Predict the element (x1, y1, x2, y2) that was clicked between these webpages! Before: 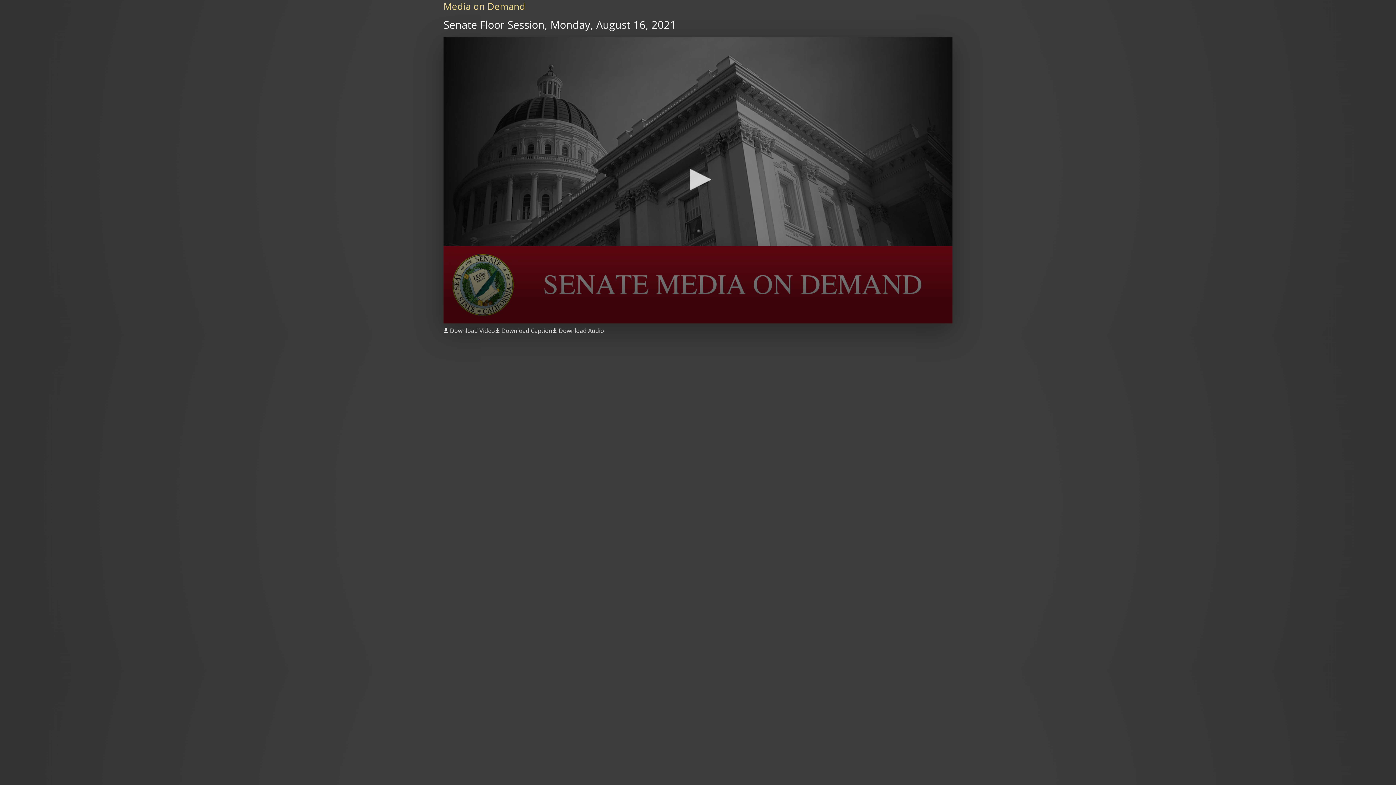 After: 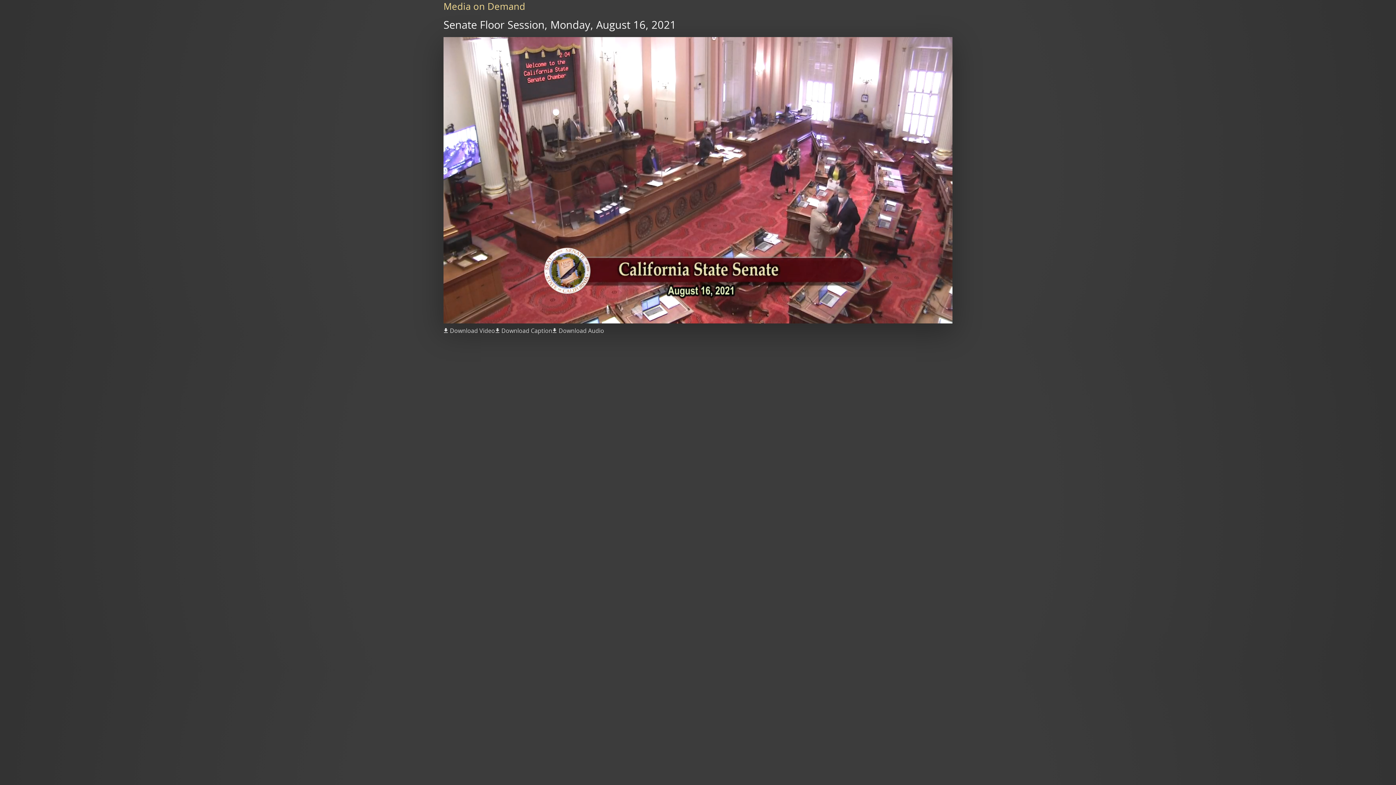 Action: label: Play bbox: (682, 163, 714, 195)